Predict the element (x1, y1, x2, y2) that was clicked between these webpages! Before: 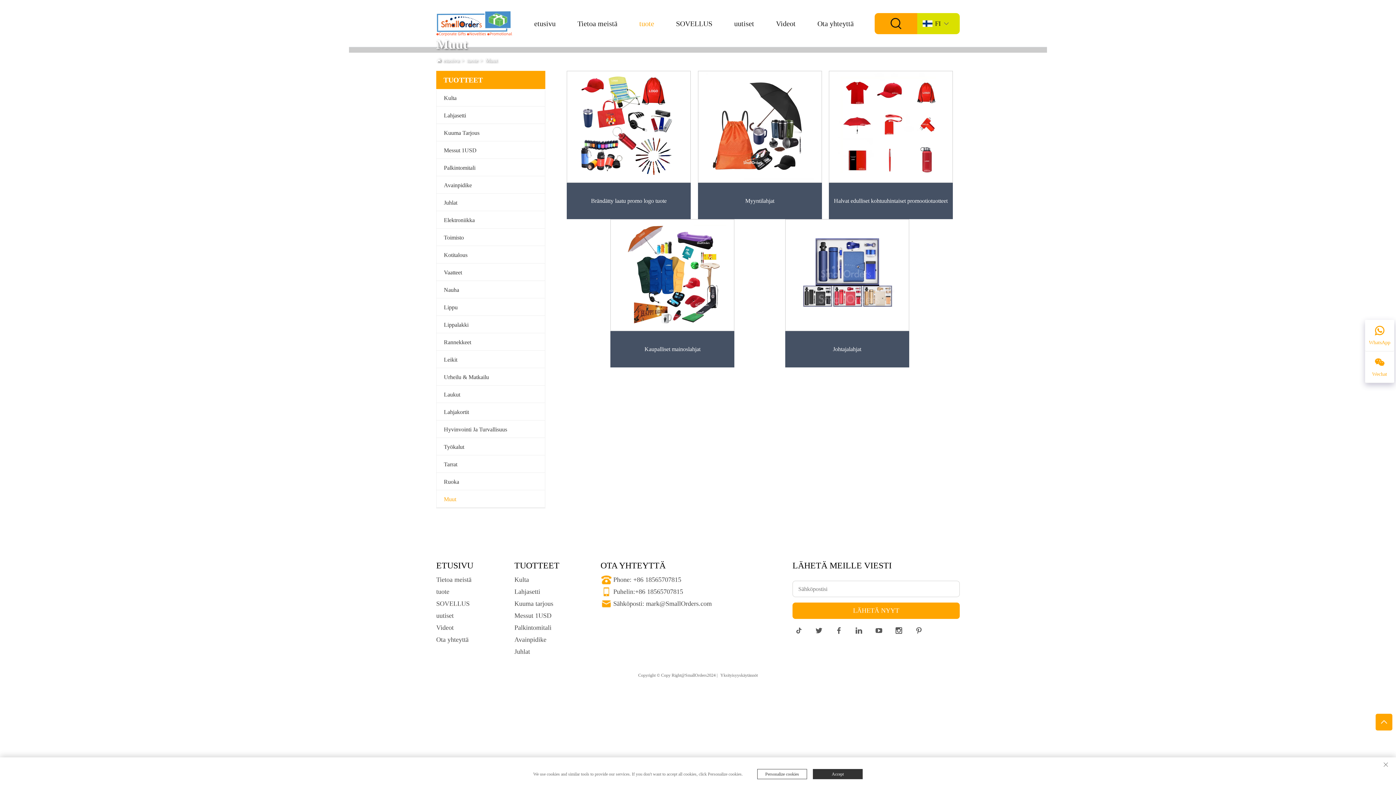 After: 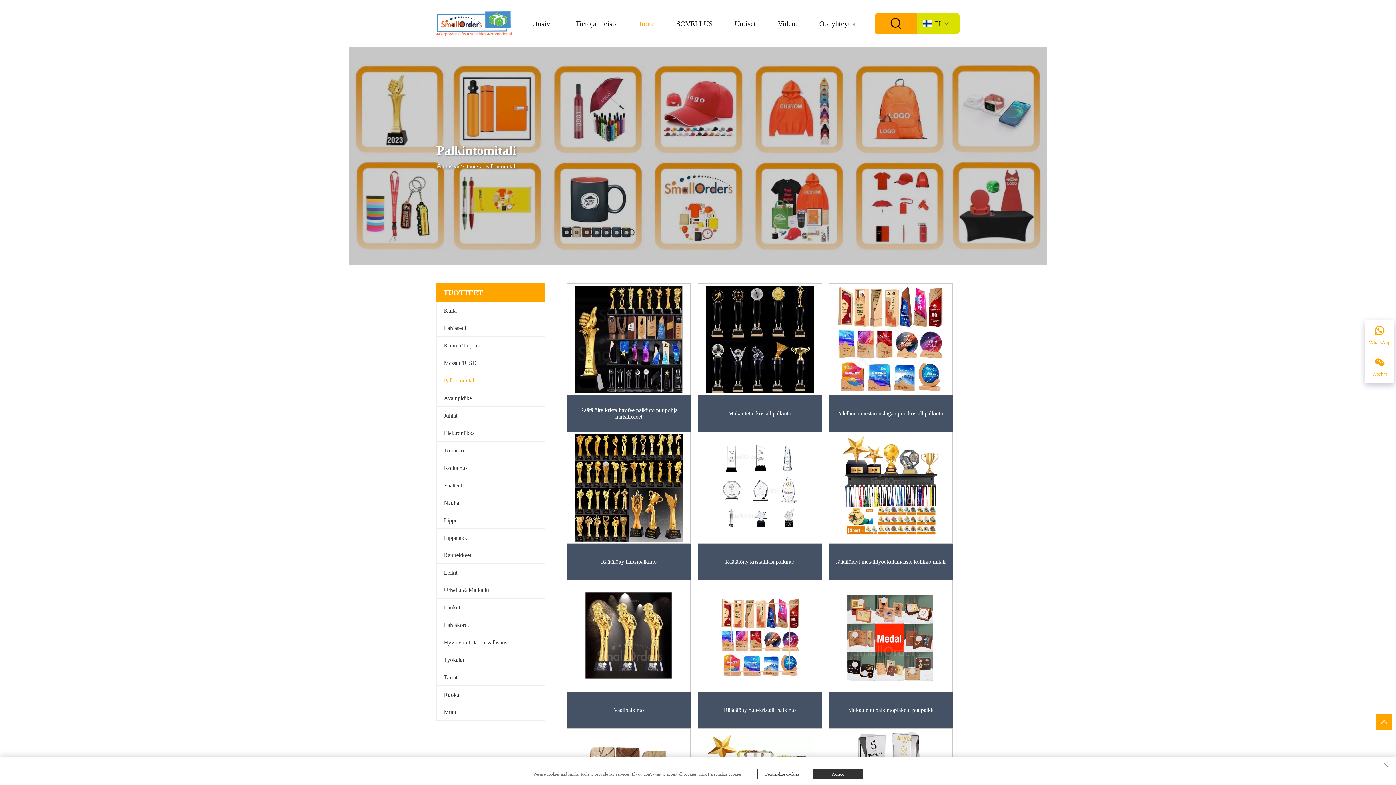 Action: label: Palkintomitali bbox: (514, 624, 551, 631)